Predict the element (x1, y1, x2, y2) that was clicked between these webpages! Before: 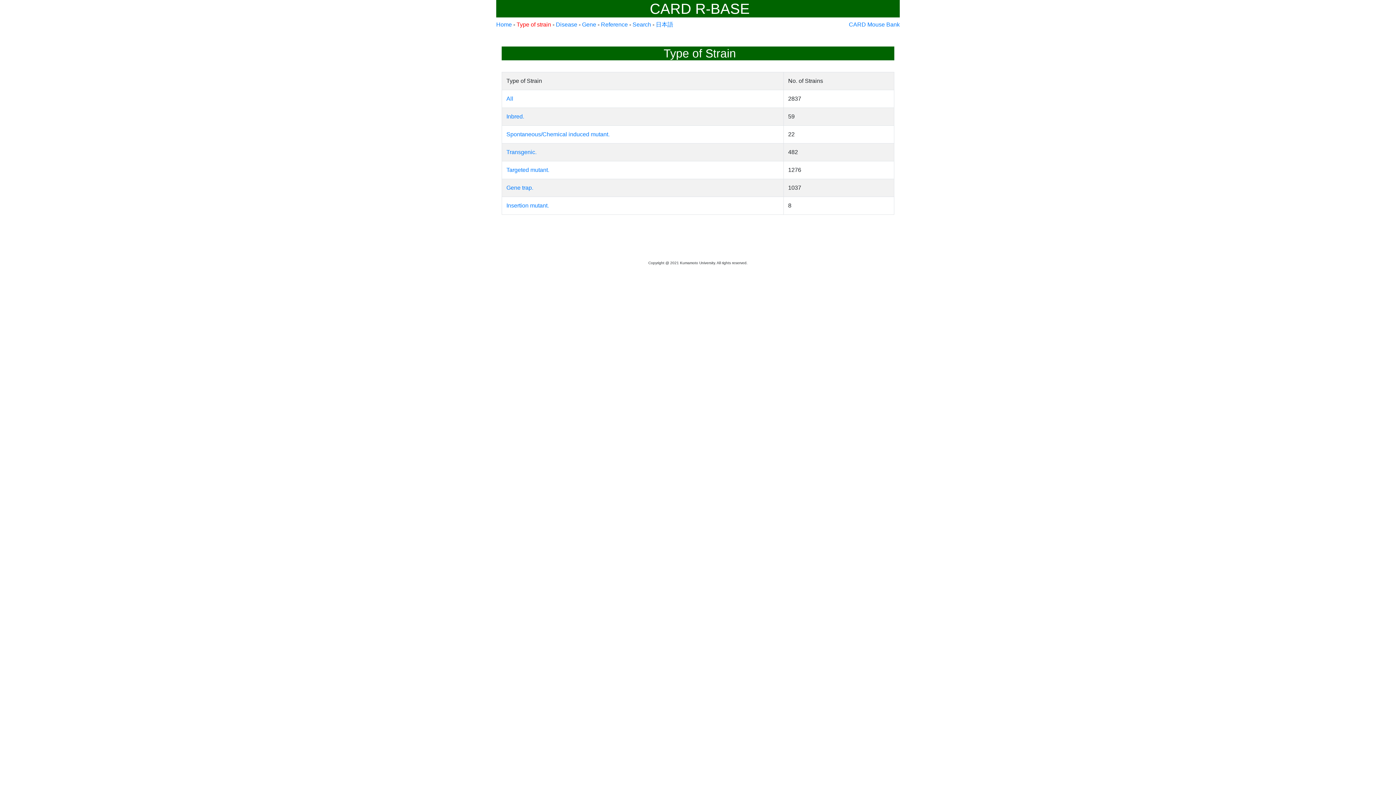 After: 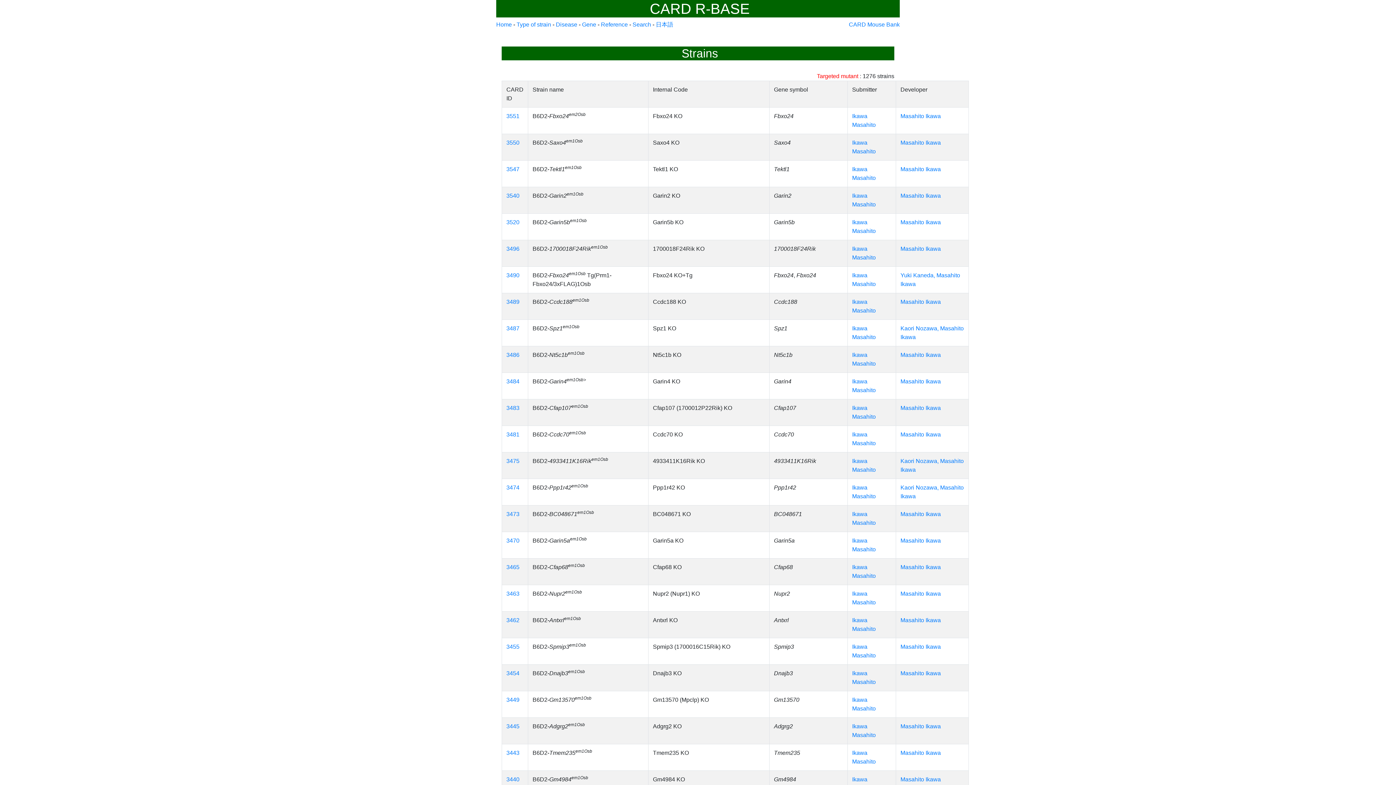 Action: label: Targeted mutant. bbox: (506, 166, 549, 173)